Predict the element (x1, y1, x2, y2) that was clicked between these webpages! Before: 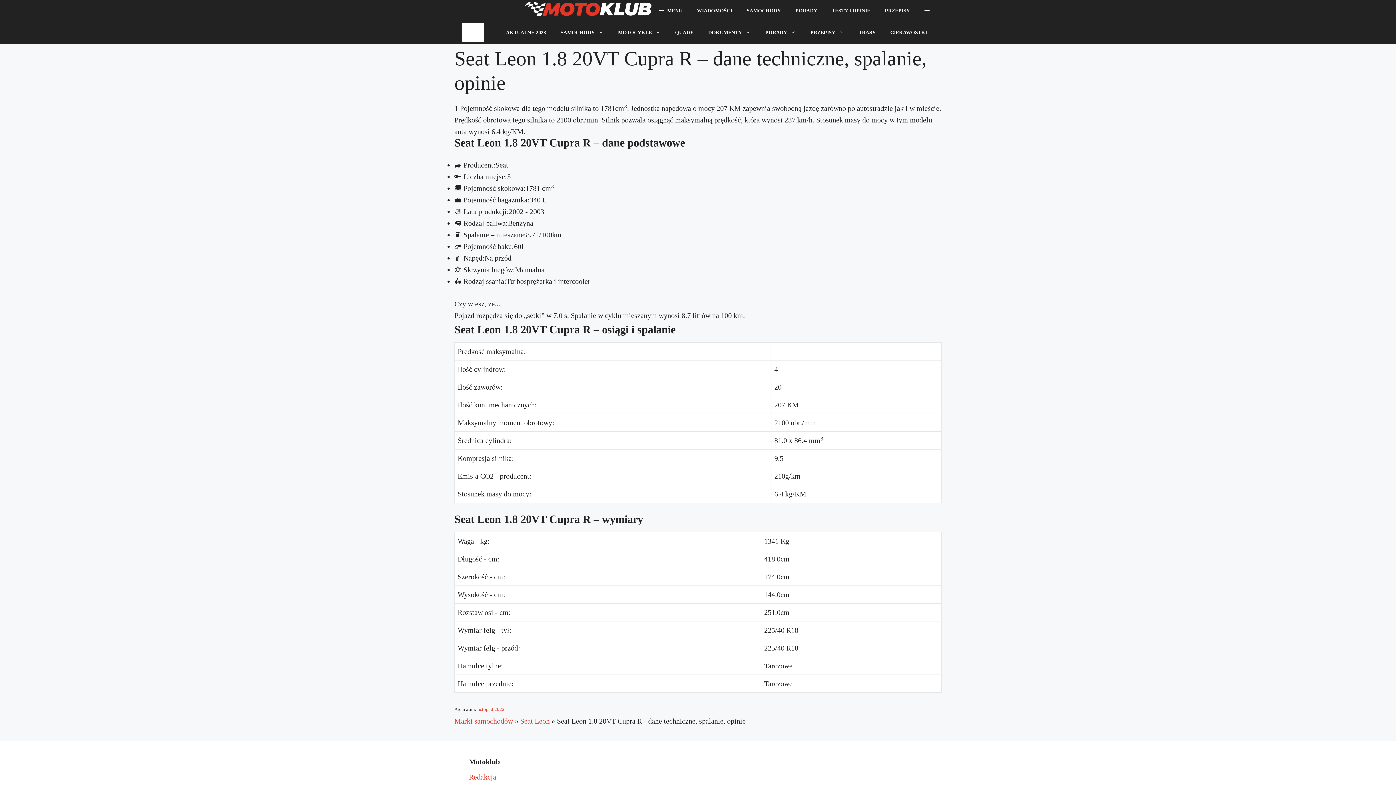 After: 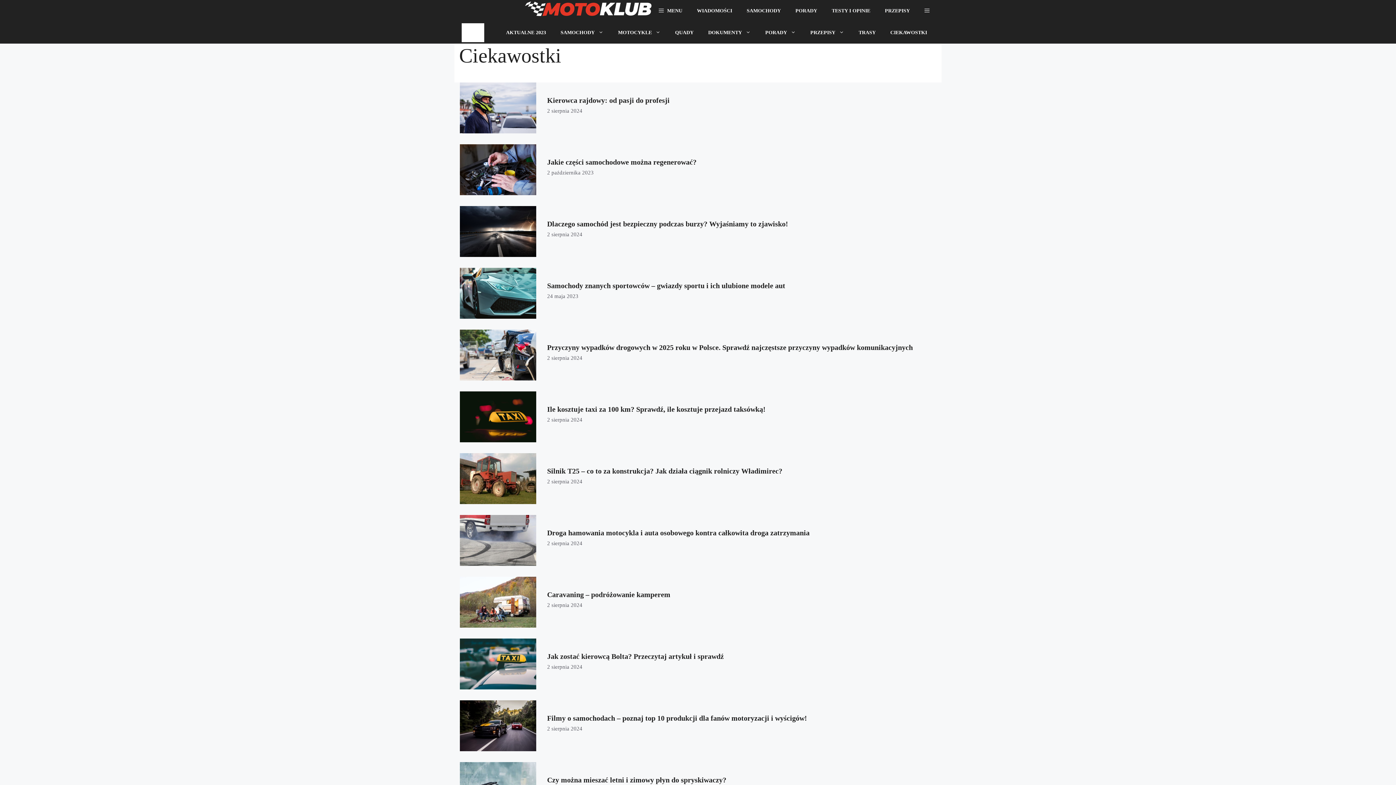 Action: bbox: (788, 0, 824, 21) label: PORADY